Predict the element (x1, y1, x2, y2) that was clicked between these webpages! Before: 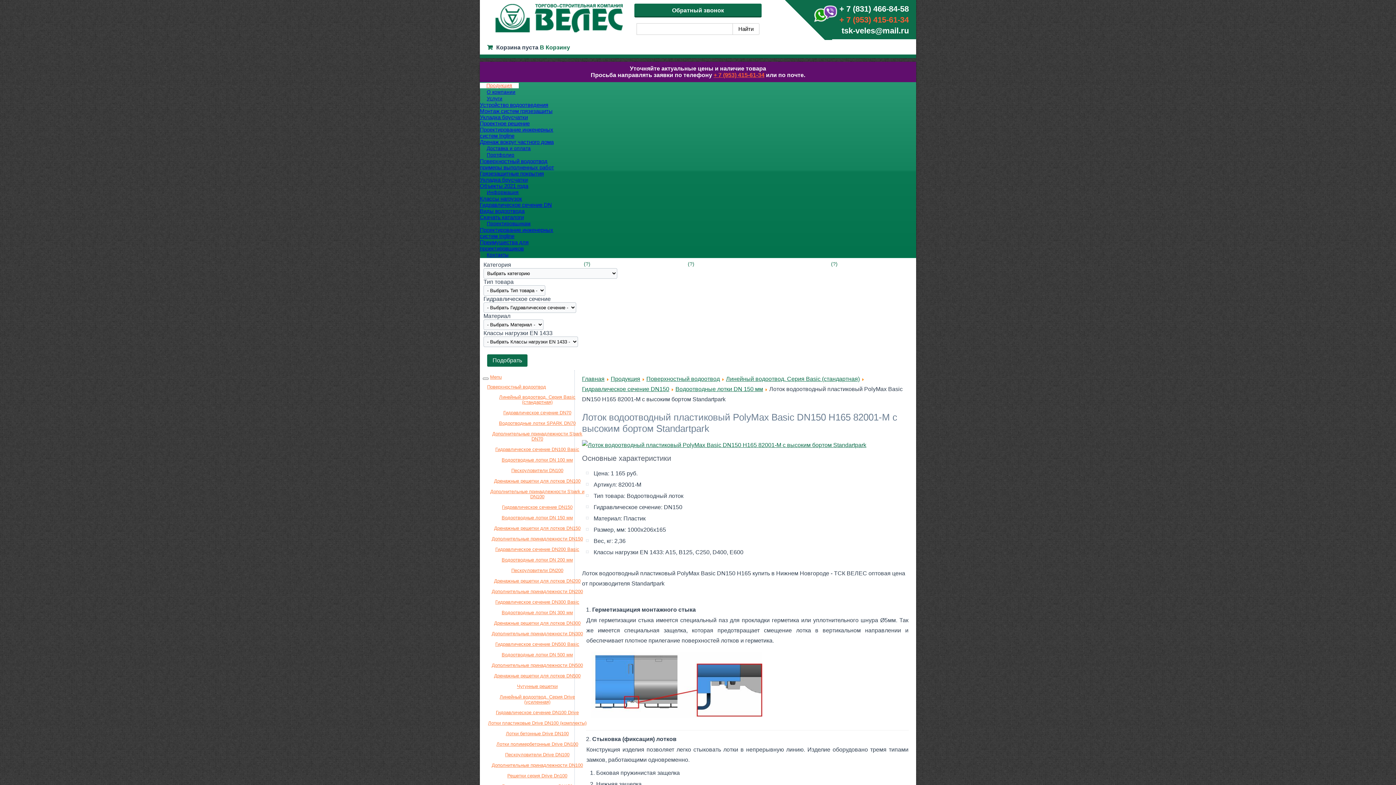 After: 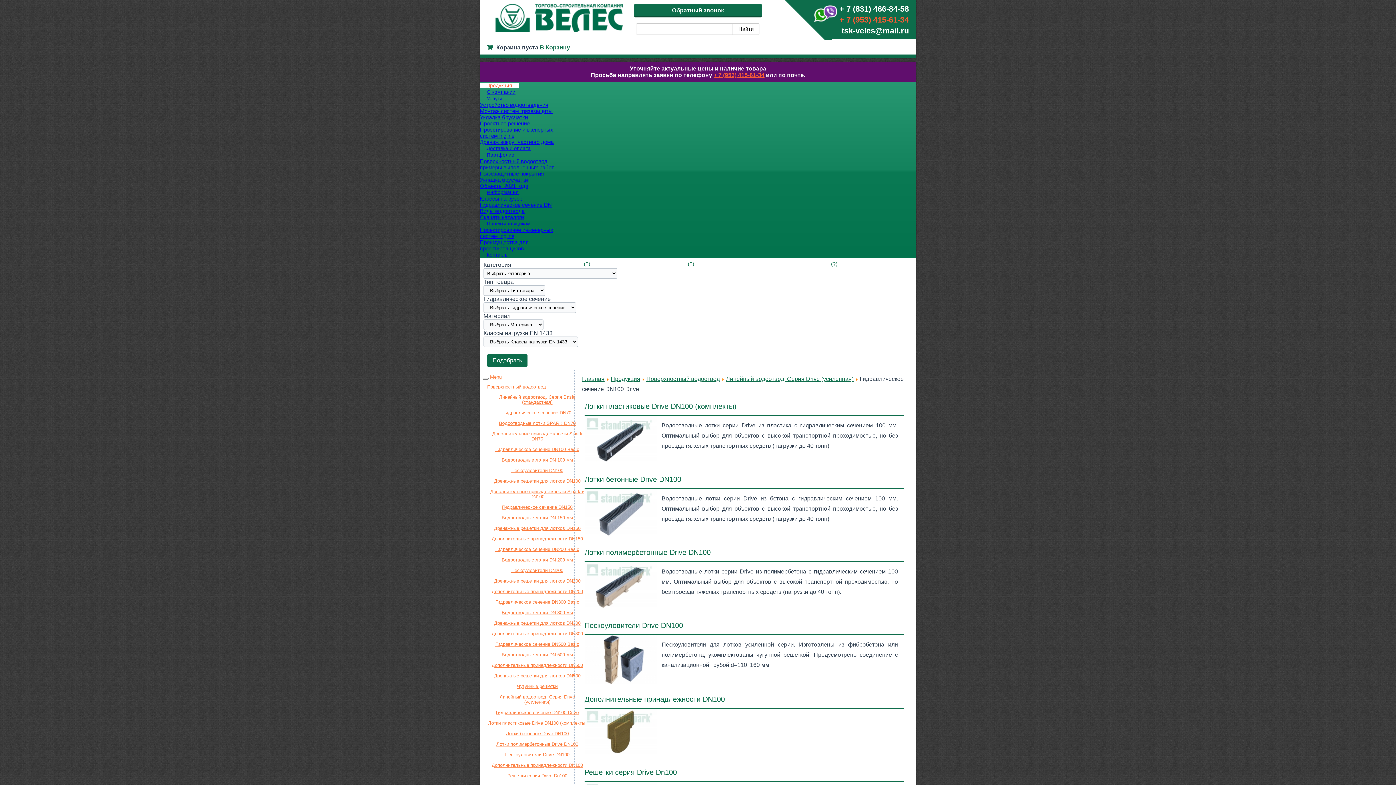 Action: label: Гидравлическое сечение DN100 Drive bbox: (482, 708, 592, 717)